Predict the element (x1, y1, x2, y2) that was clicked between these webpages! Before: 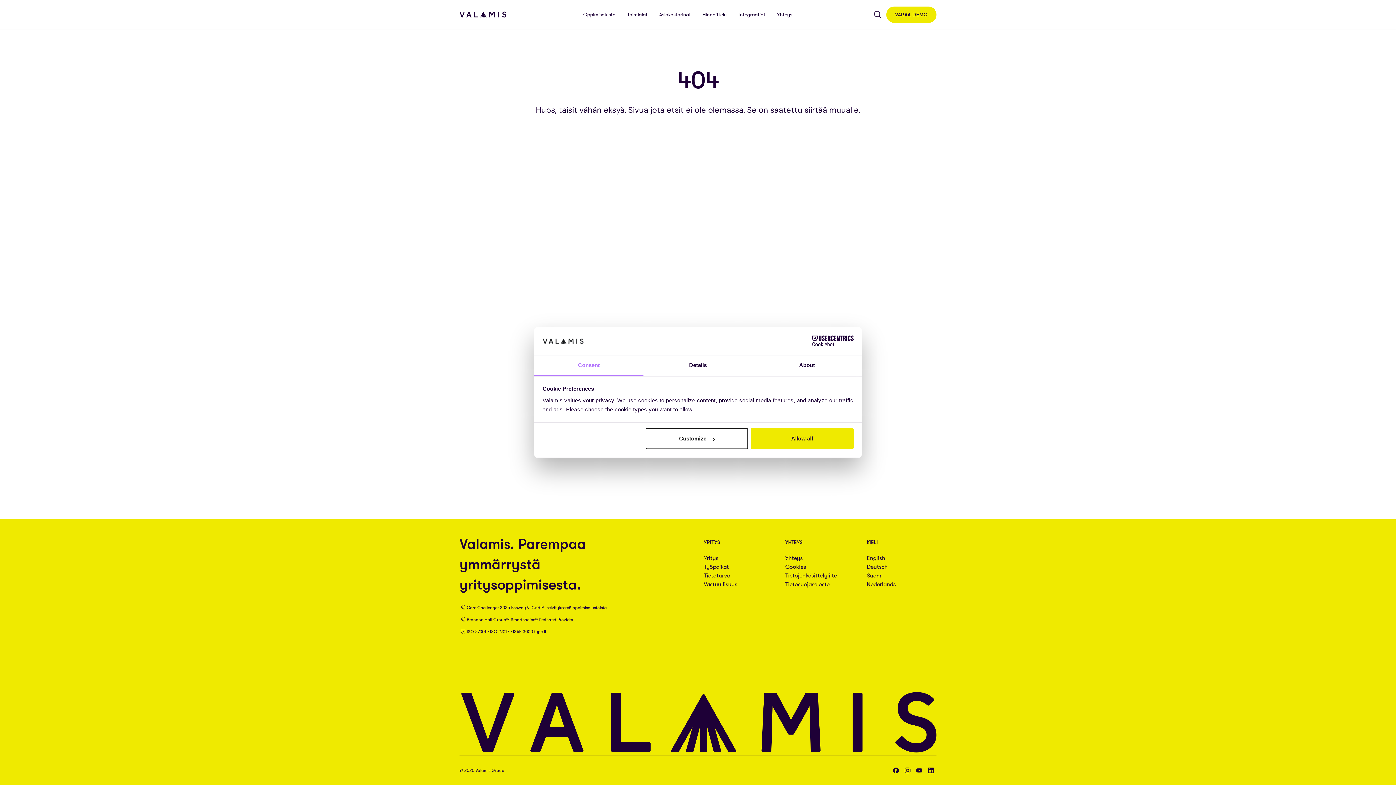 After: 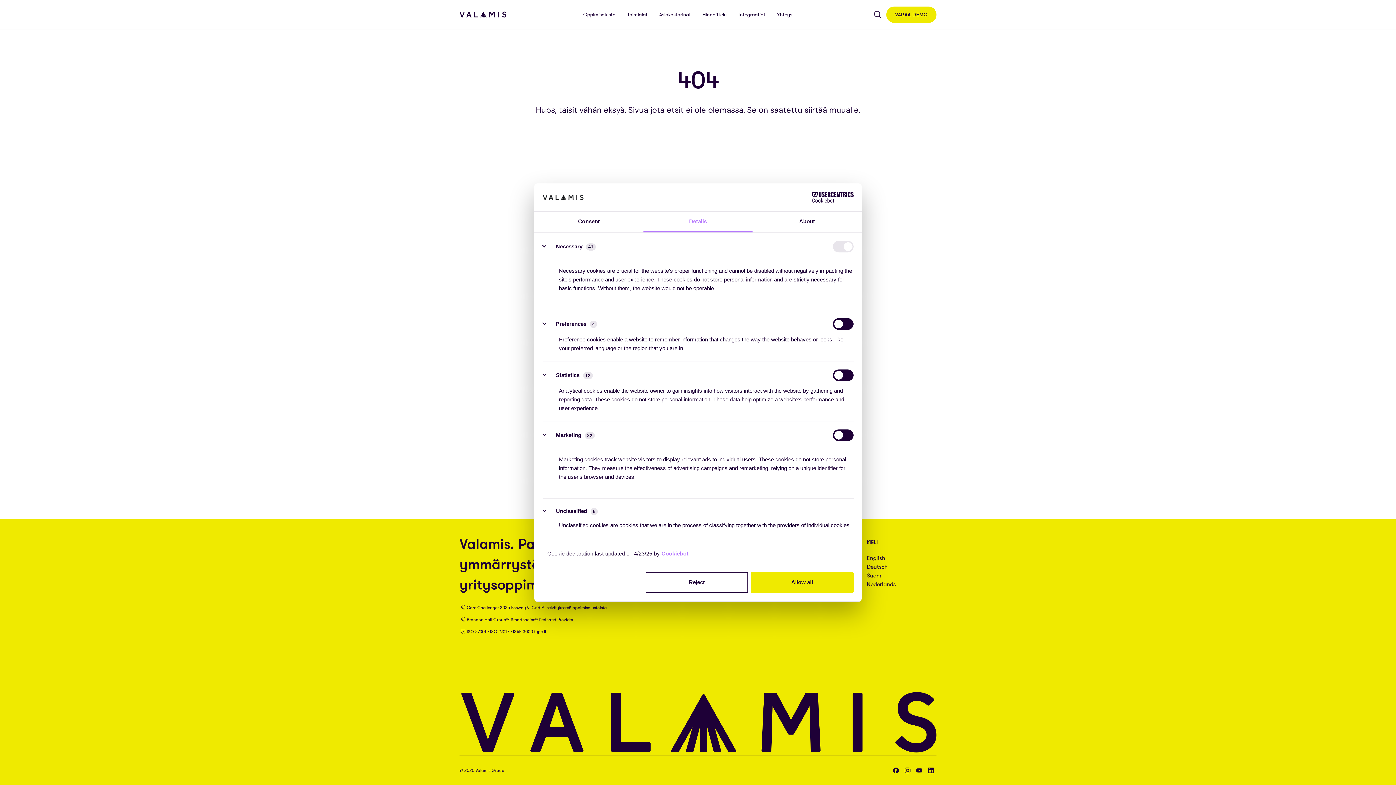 Action: label: Customize bbox: (645, 428, 748, 449)